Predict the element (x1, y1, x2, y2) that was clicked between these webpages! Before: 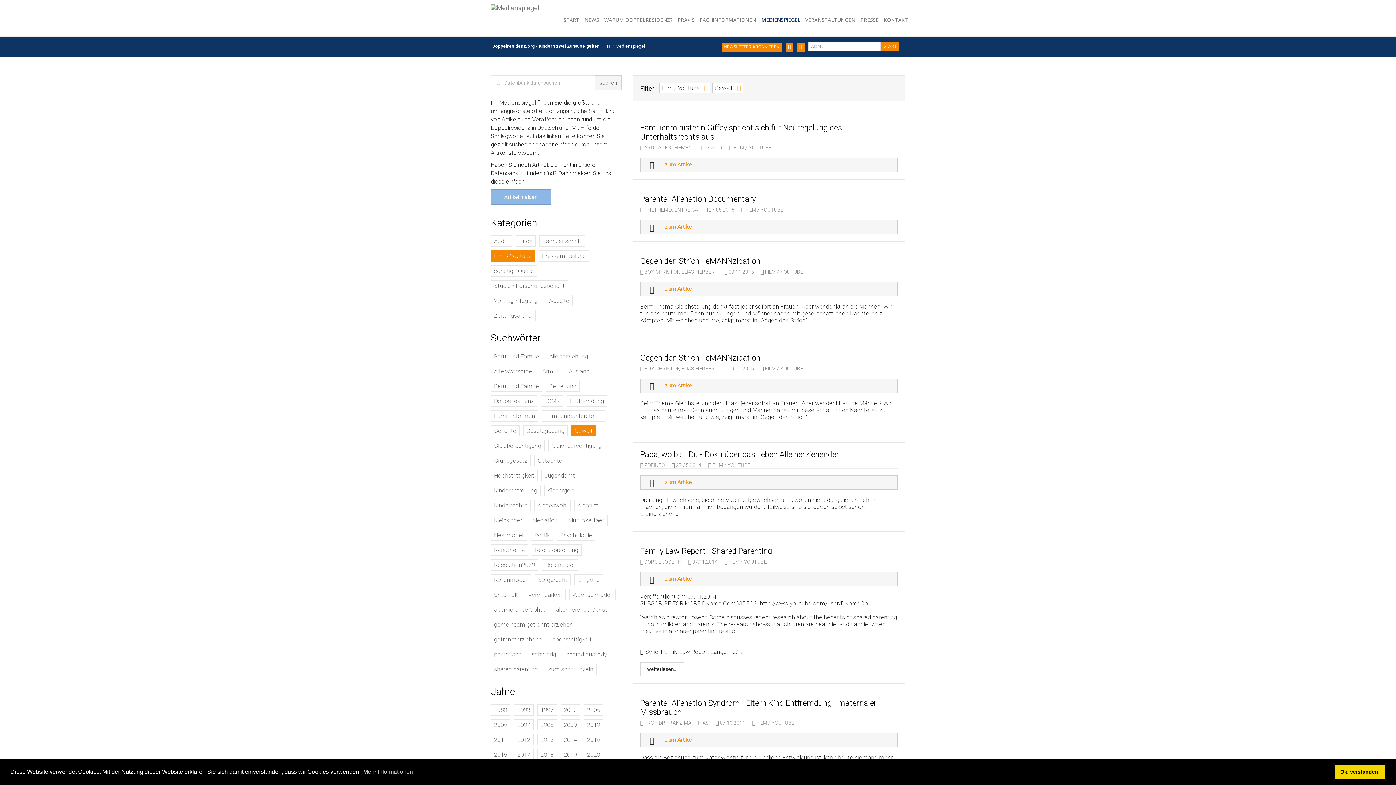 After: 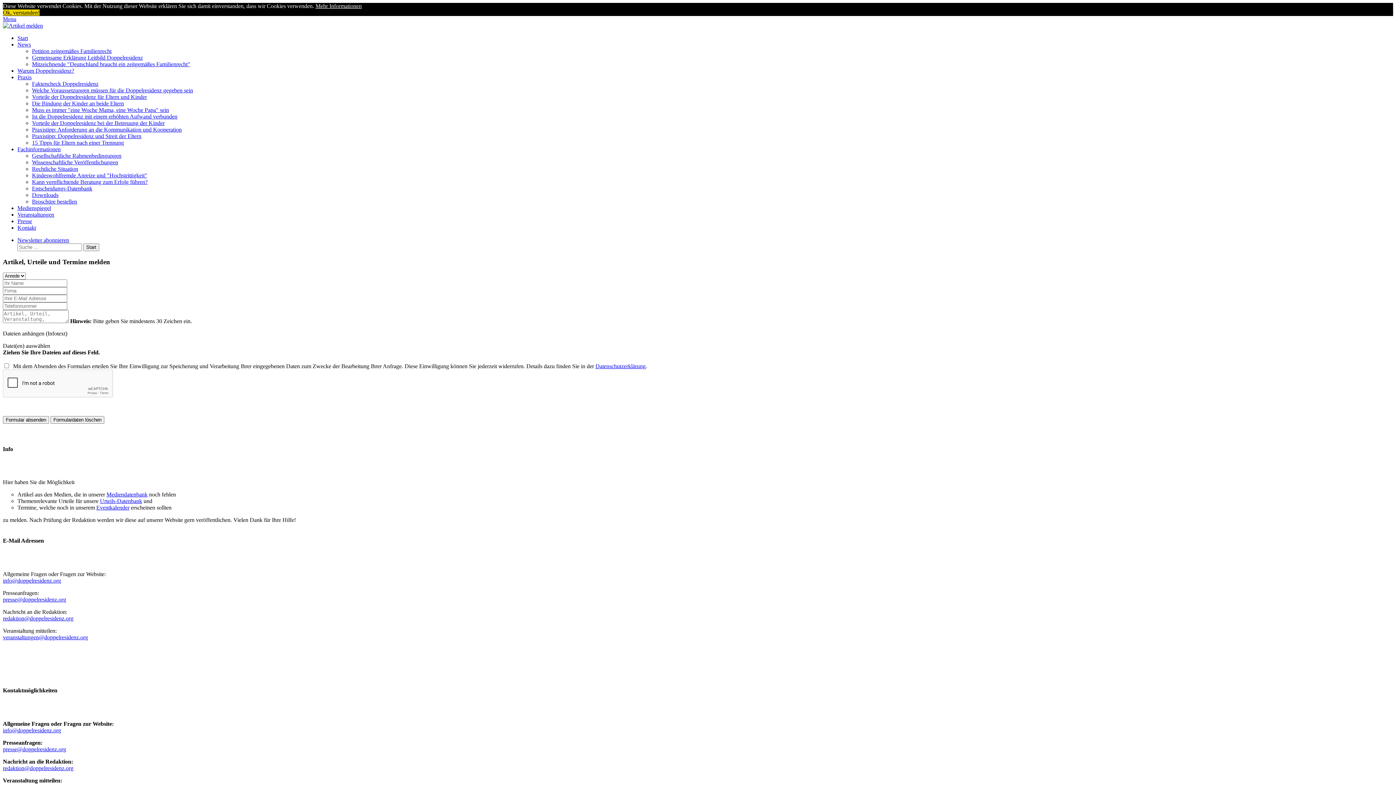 Action: label: Artikel melden bbox: (490, 189, 551, 204)